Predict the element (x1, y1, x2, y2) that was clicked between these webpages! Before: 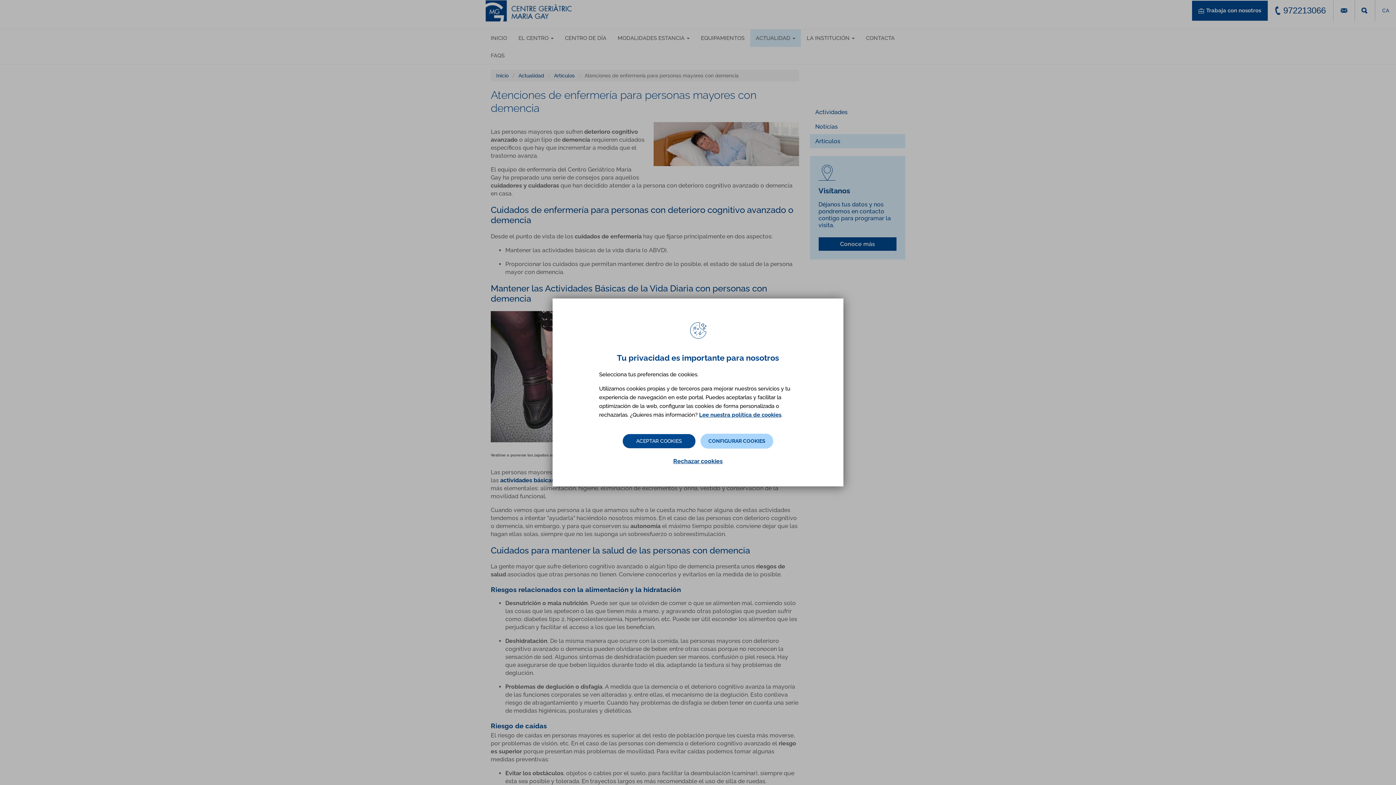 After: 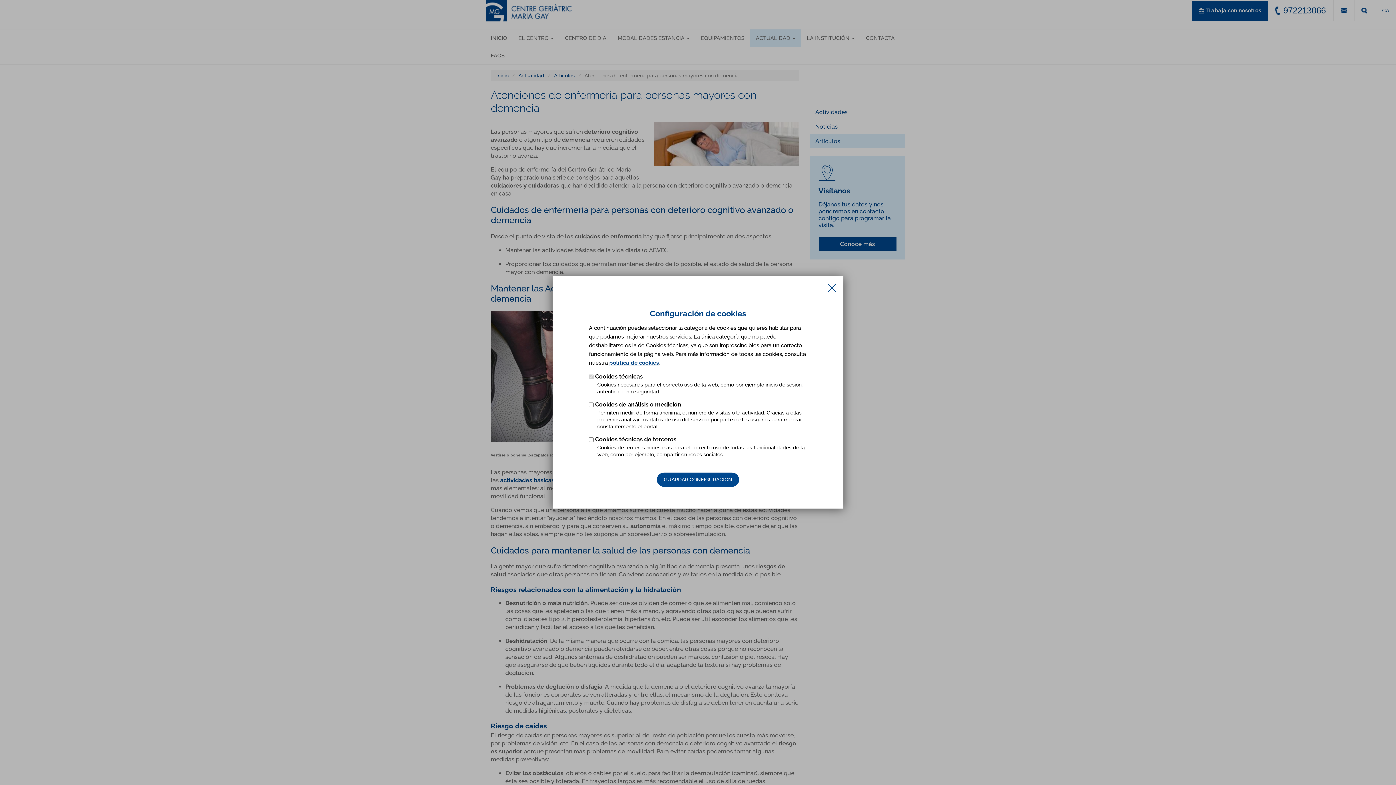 Action: label: CONFIGURAR COOKIES bbox: (700, 434, 773, 448)